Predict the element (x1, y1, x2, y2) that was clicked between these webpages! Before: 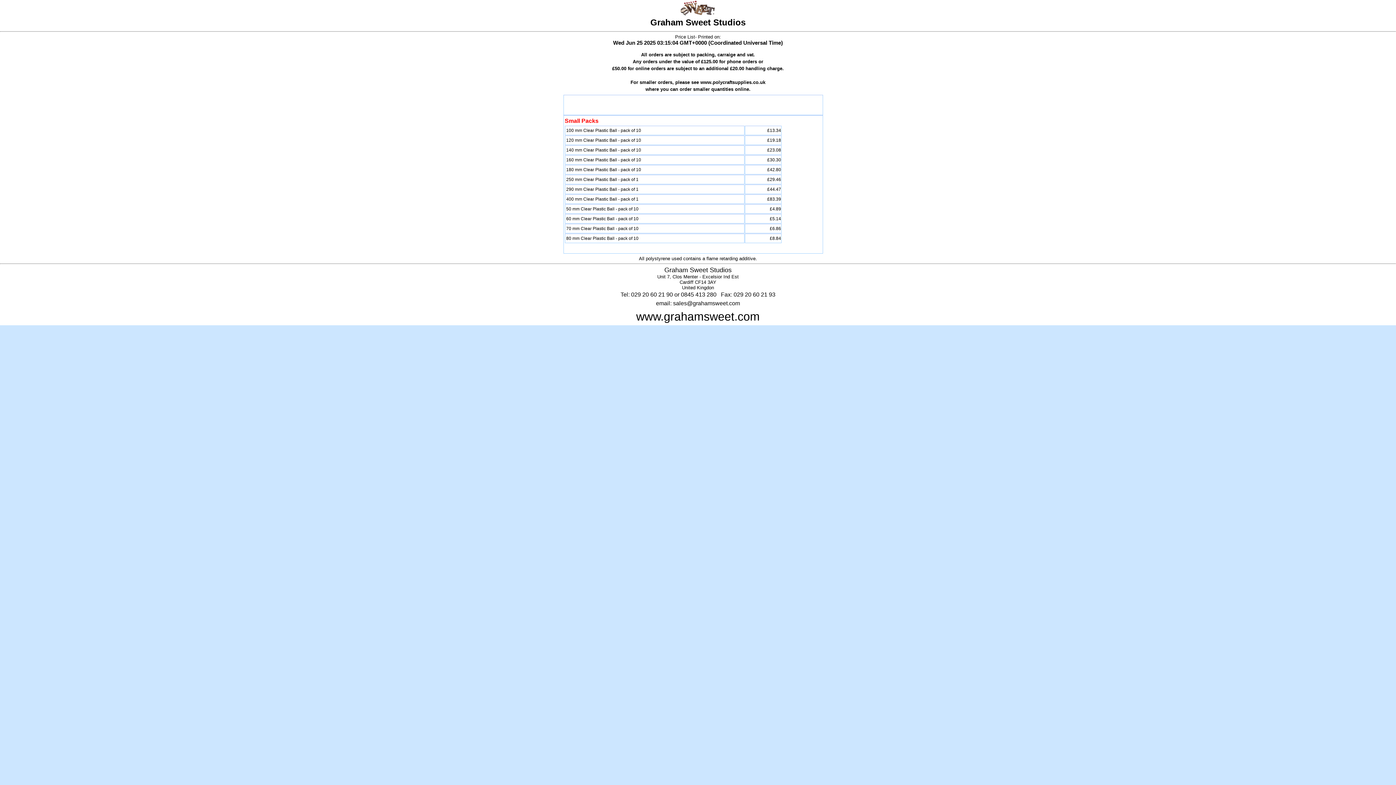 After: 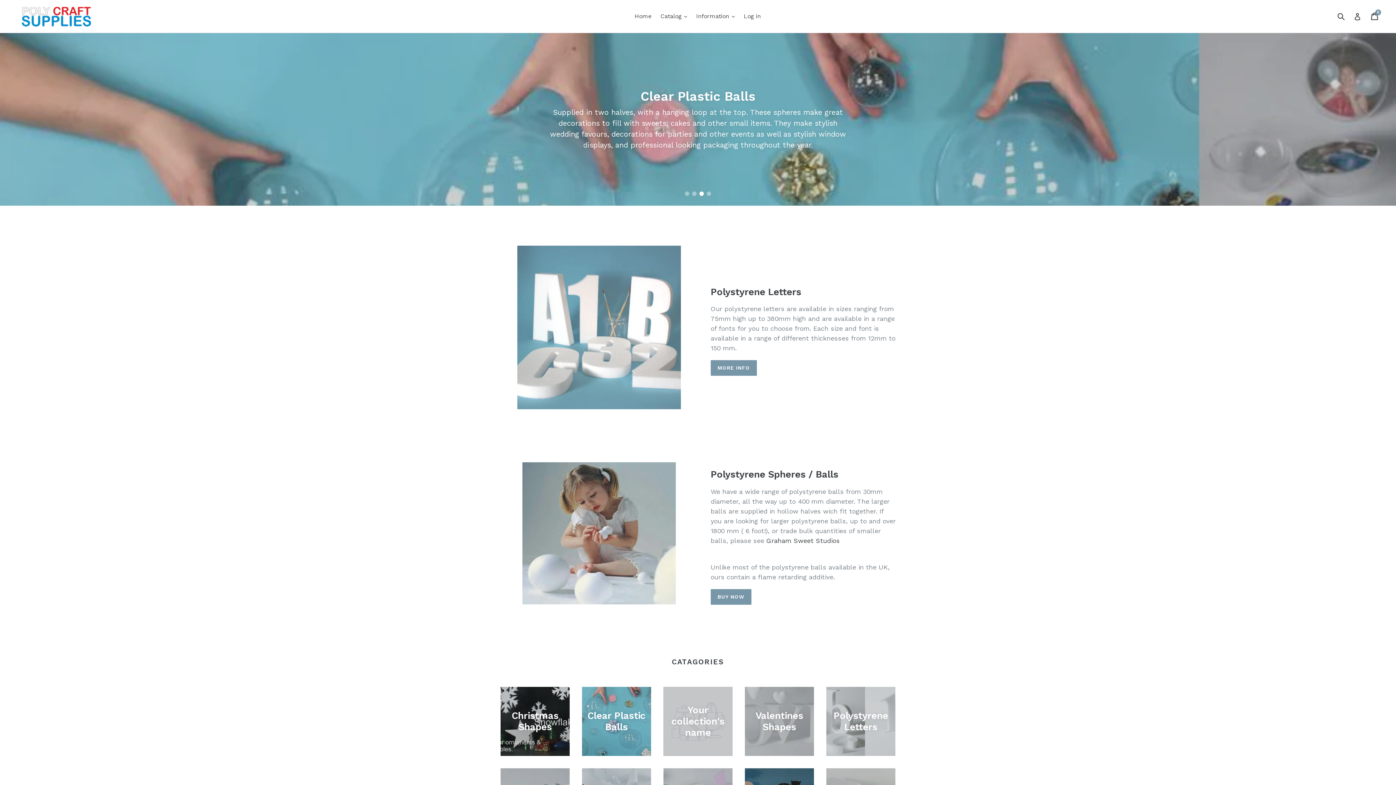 Action: bbox: (700, 79, 765, 85) label: www.polycraftsupplies.co.uk